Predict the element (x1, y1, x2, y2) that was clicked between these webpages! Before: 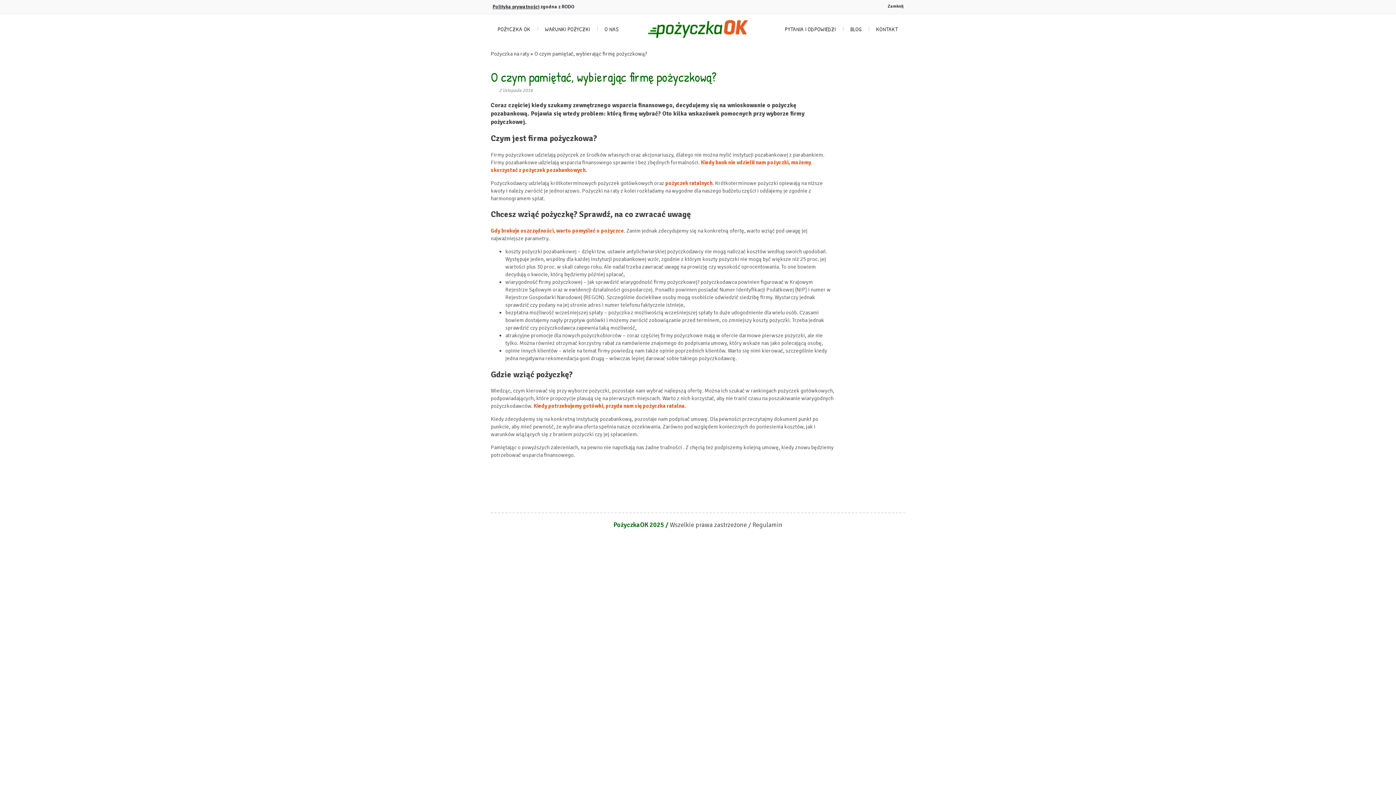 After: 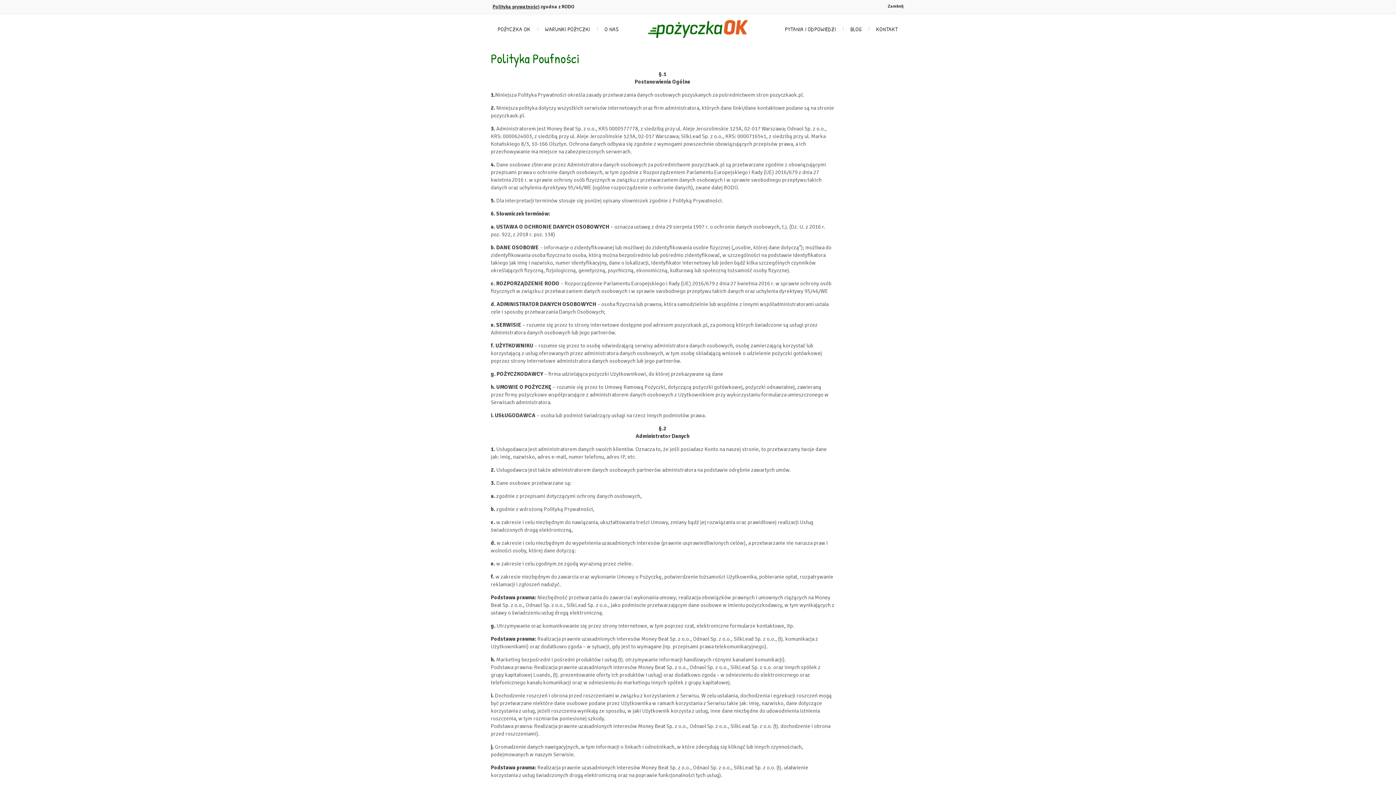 Action: label: Polityka prywatności bbox: (492, 3, 539, 9)